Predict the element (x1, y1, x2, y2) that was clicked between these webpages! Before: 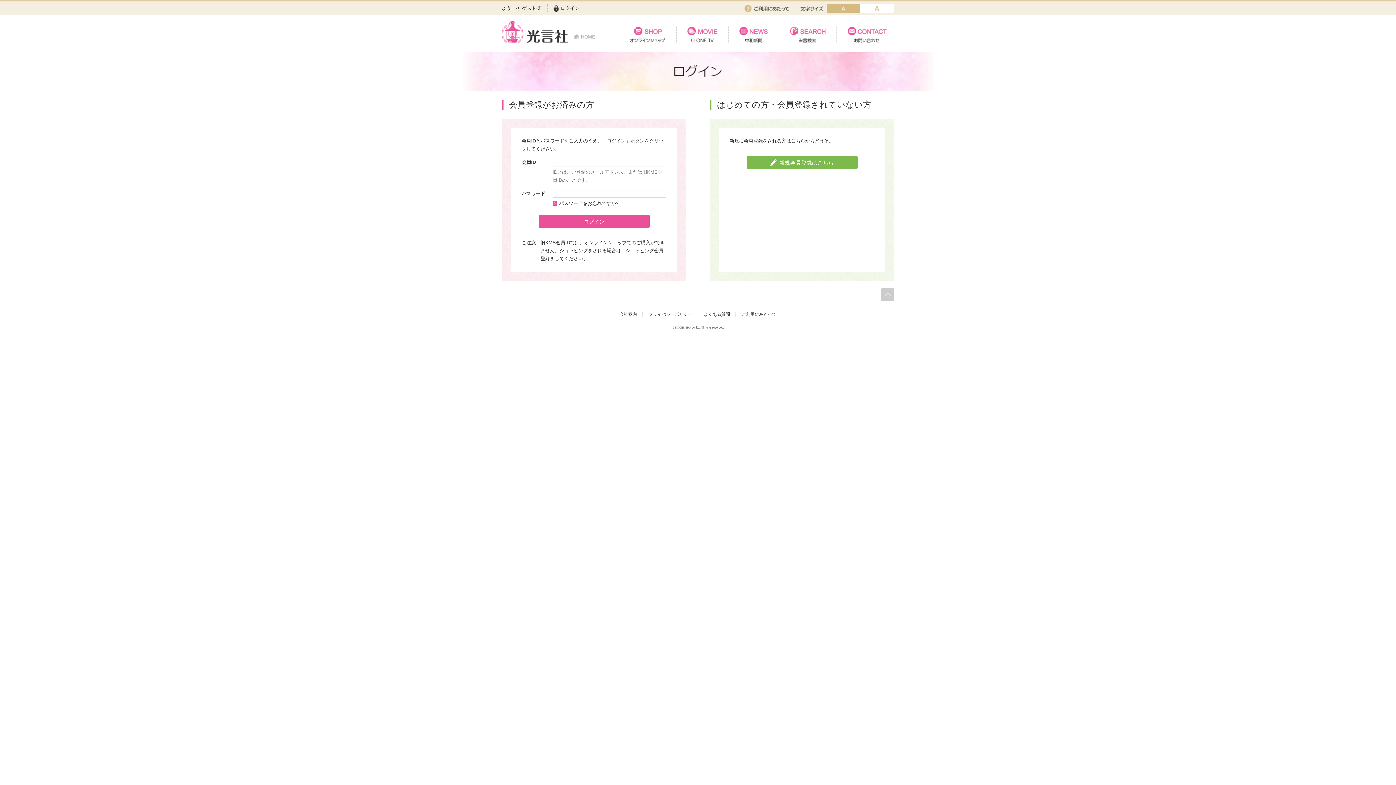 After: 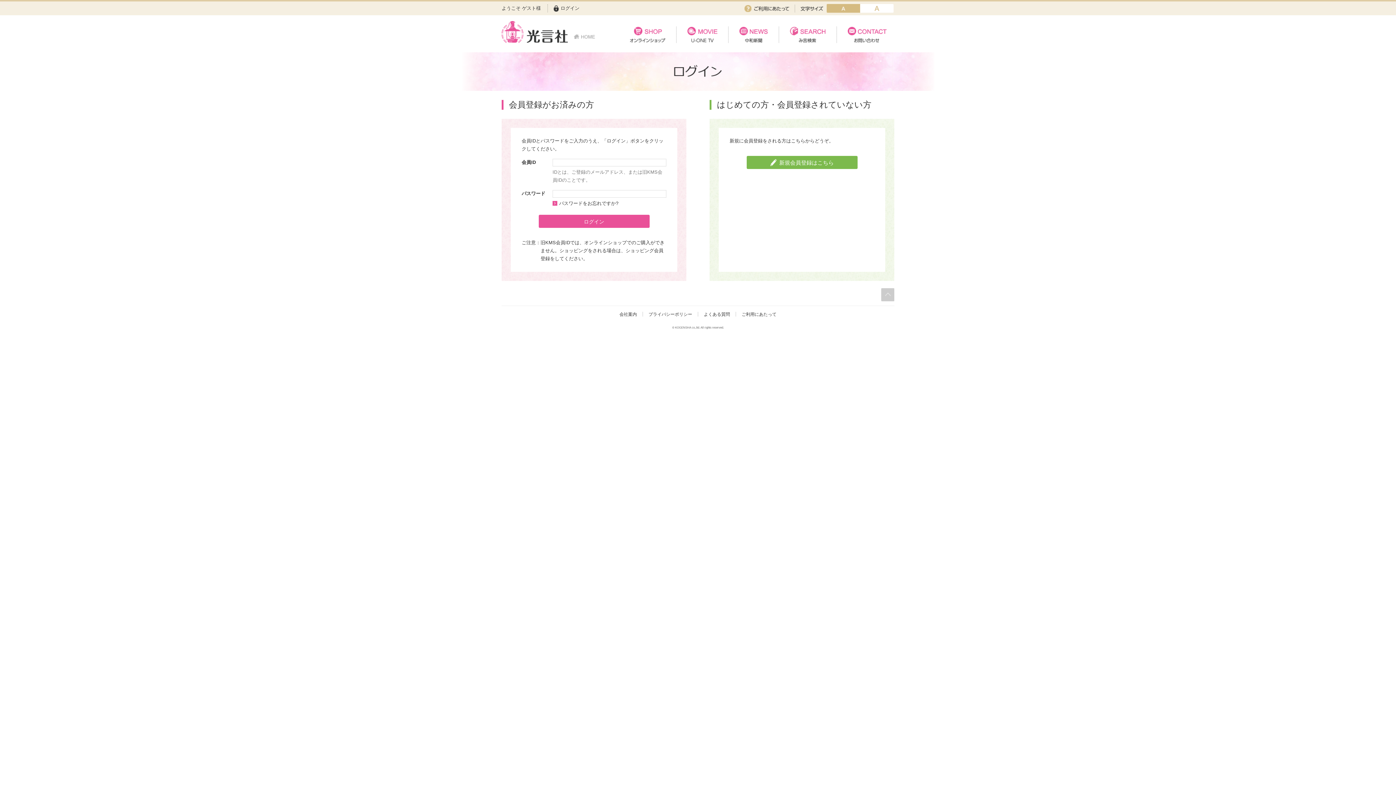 Action: label: ログイン bbox: (548, 4, 579, 12)